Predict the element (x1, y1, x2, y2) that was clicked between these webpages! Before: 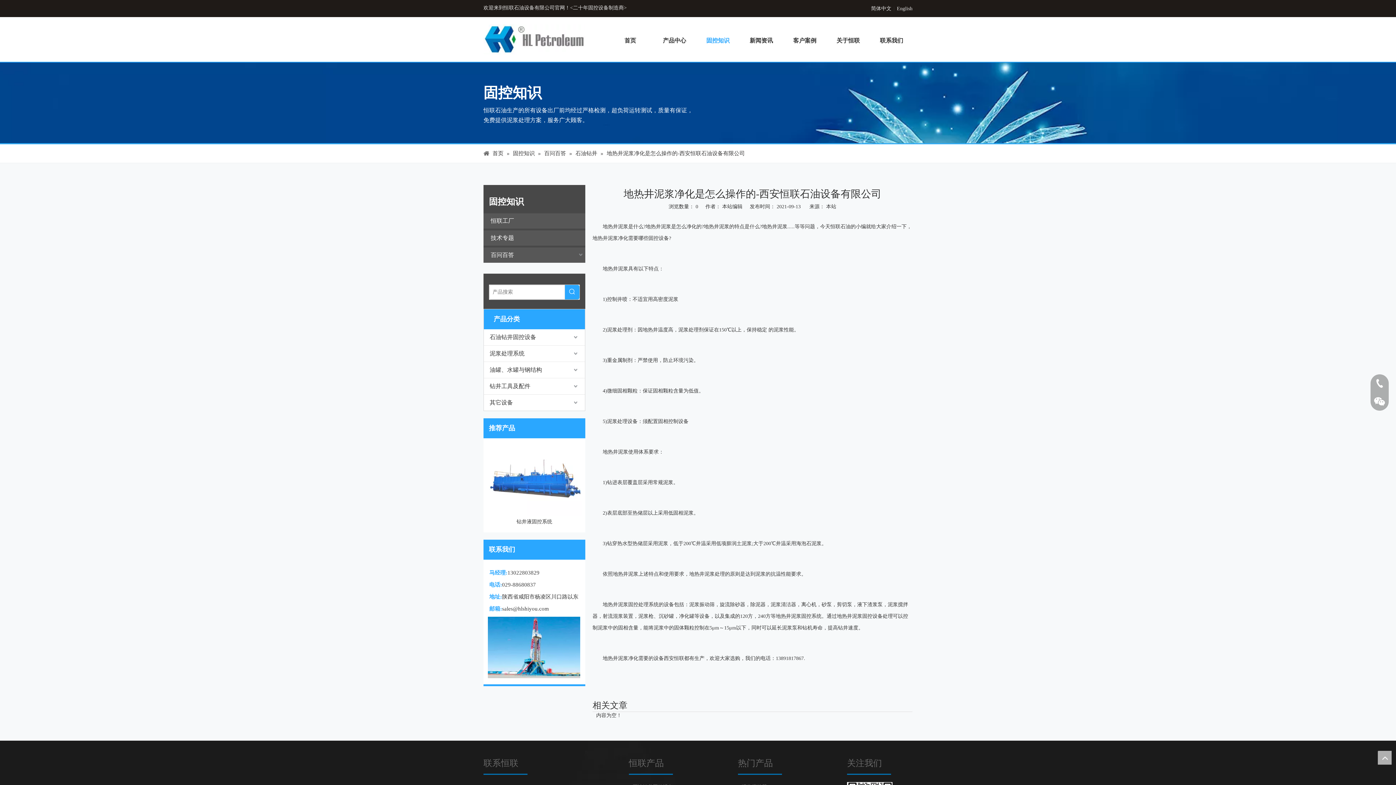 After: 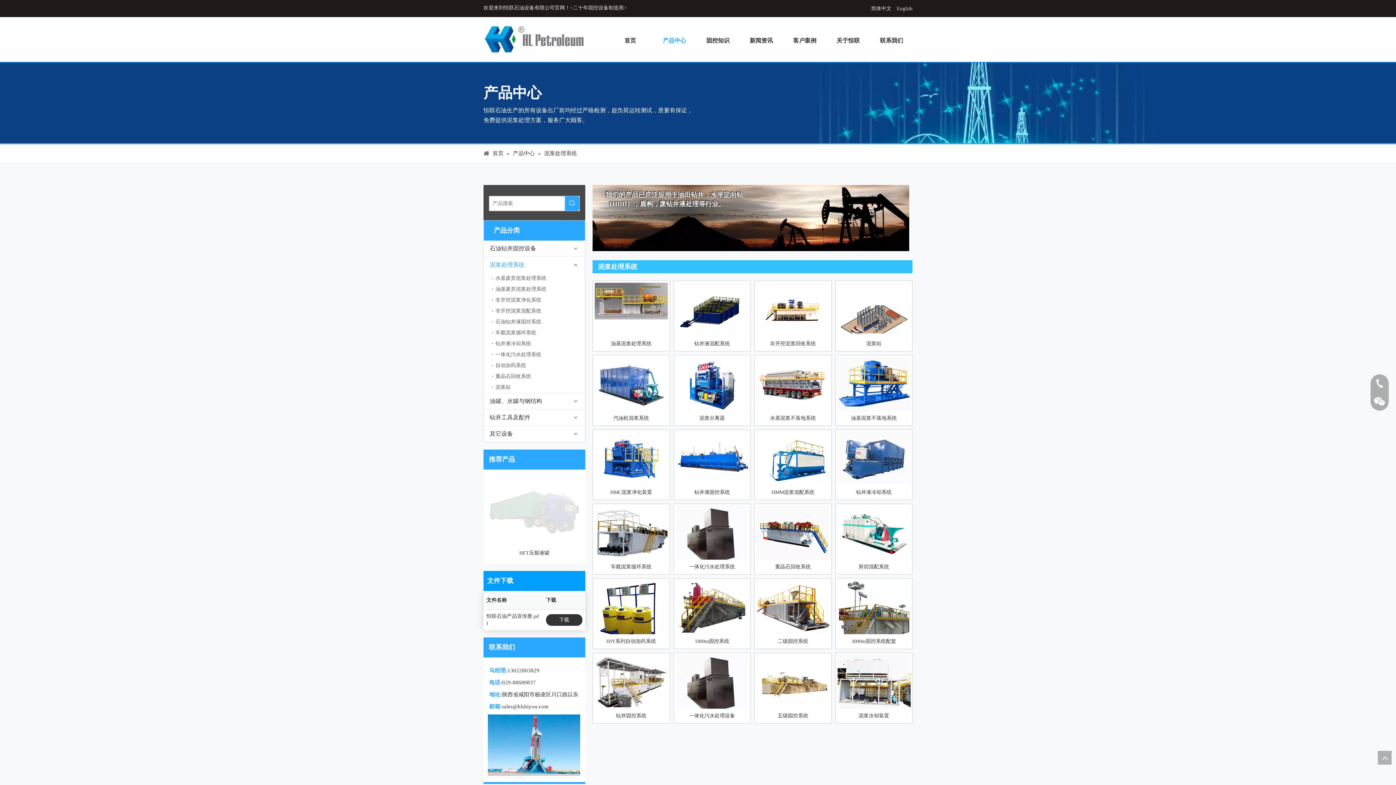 Action: bbox: (484, 345, 585, 361) label: 泥浆处理系统